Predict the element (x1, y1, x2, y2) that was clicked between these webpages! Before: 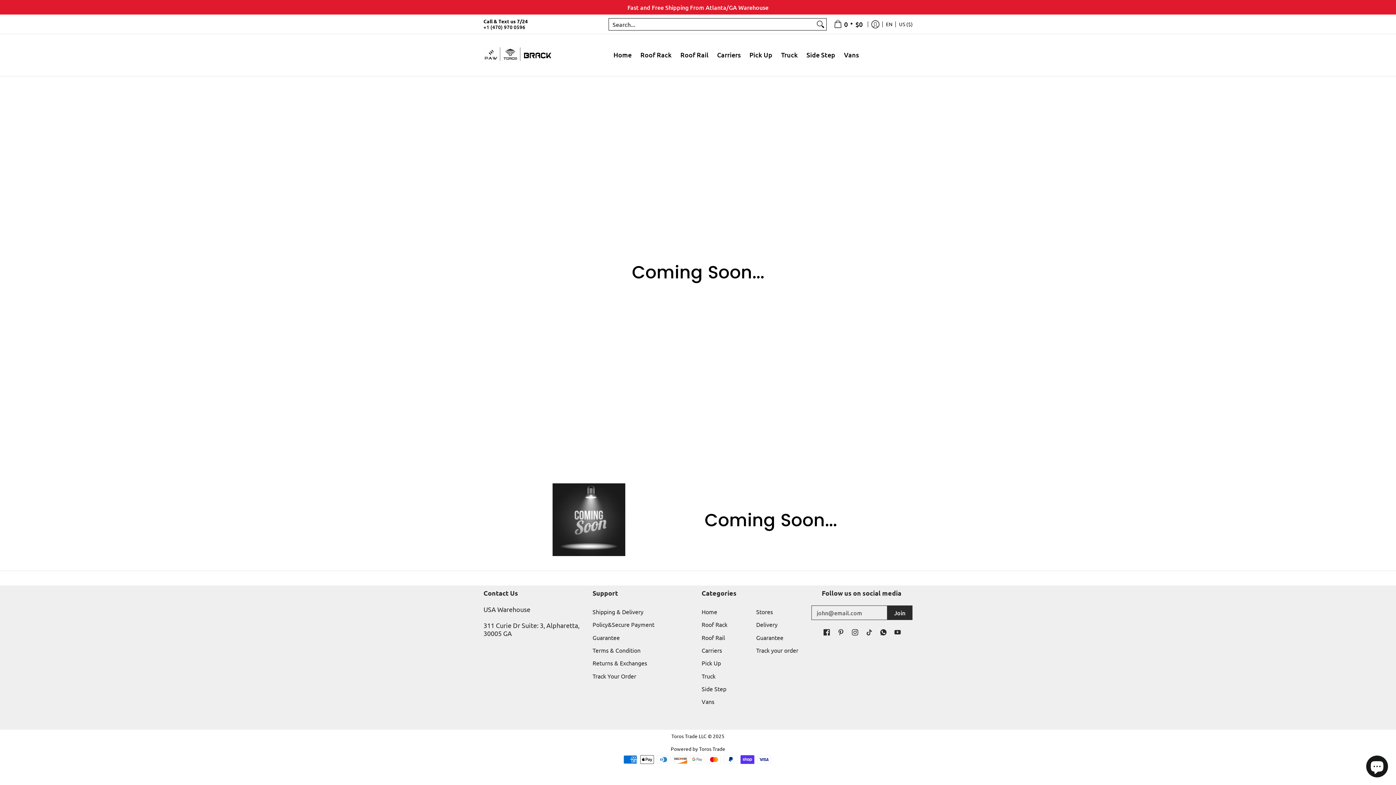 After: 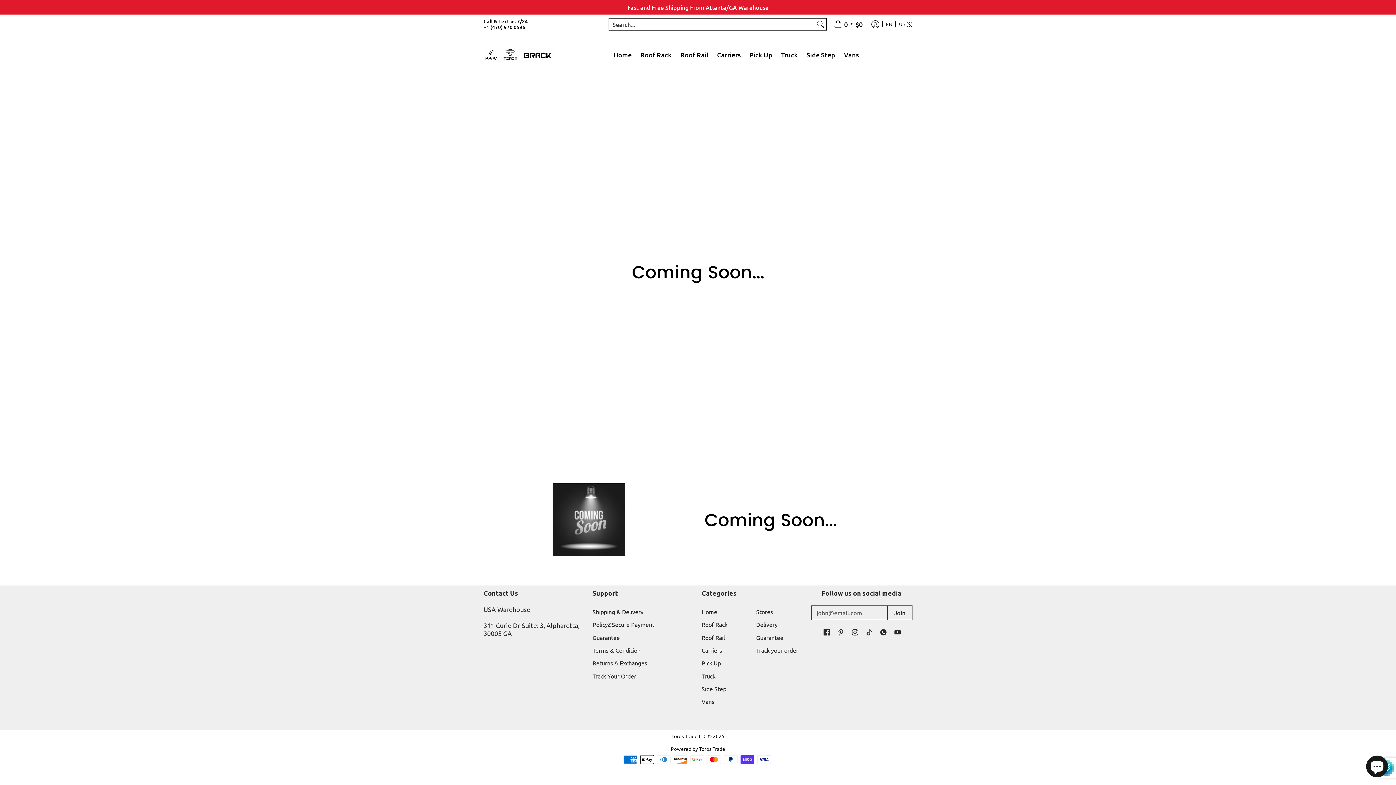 Action: bbox: (887, 605, 912, 620) label: Join